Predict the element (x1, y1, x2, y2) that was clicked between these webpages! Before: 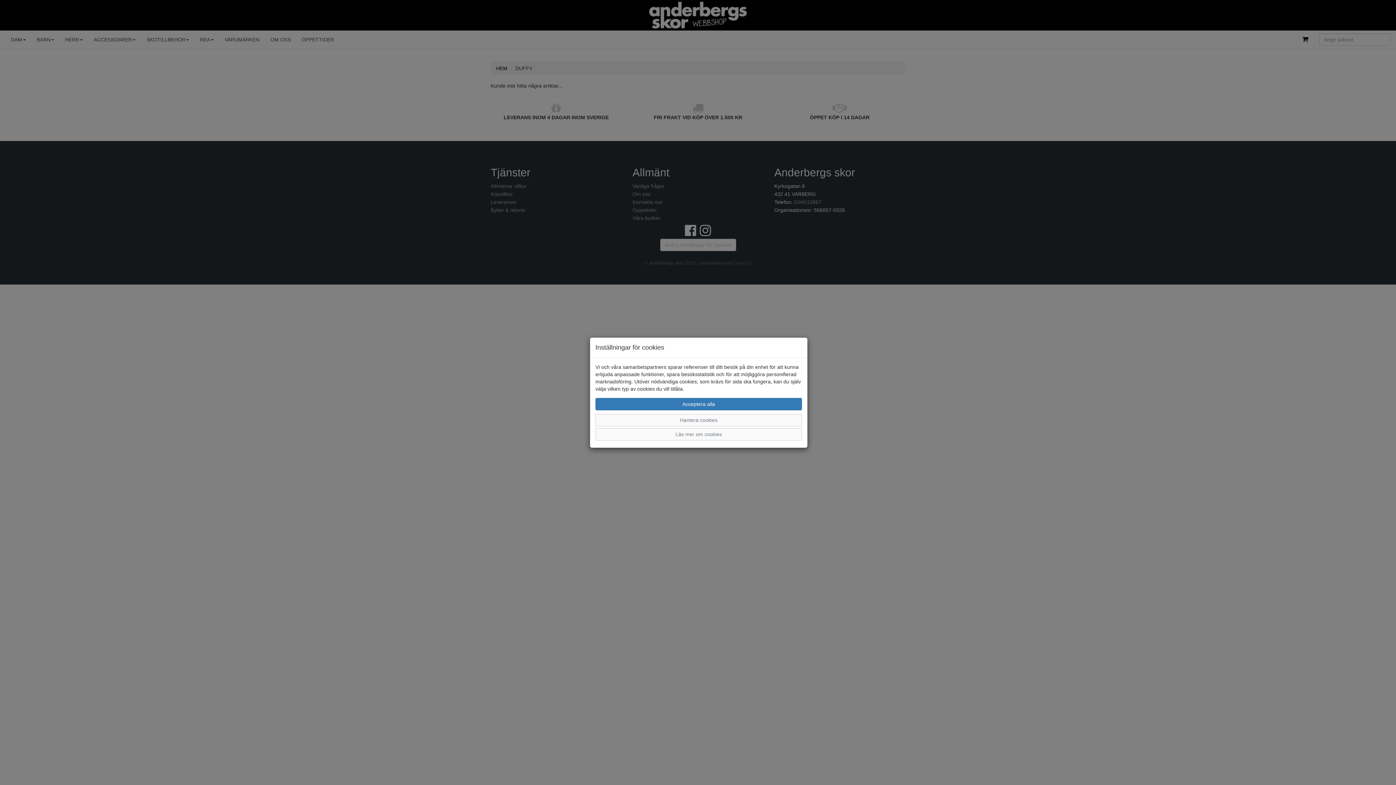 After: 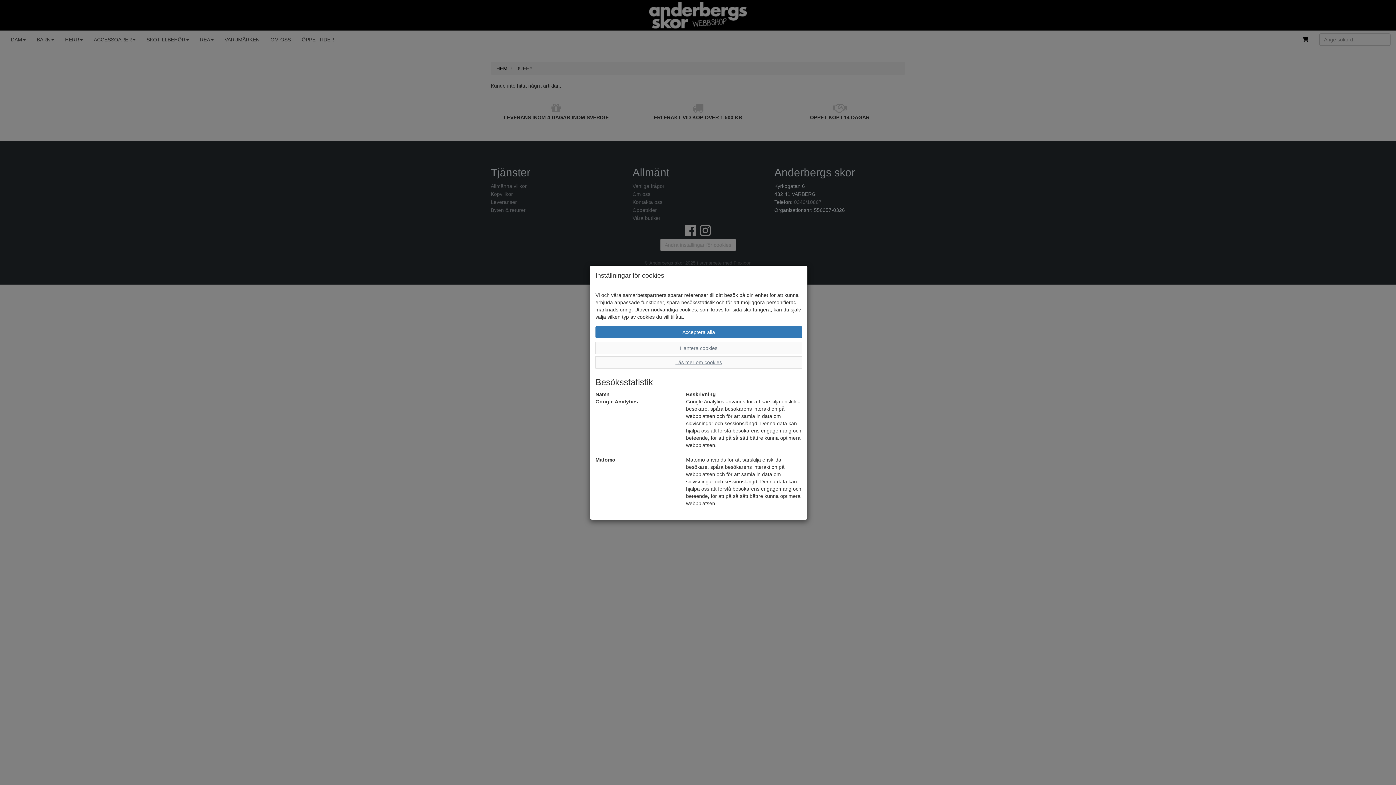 Action: bbox: (595, 428, 802, 440) label: Läs mer om cookies